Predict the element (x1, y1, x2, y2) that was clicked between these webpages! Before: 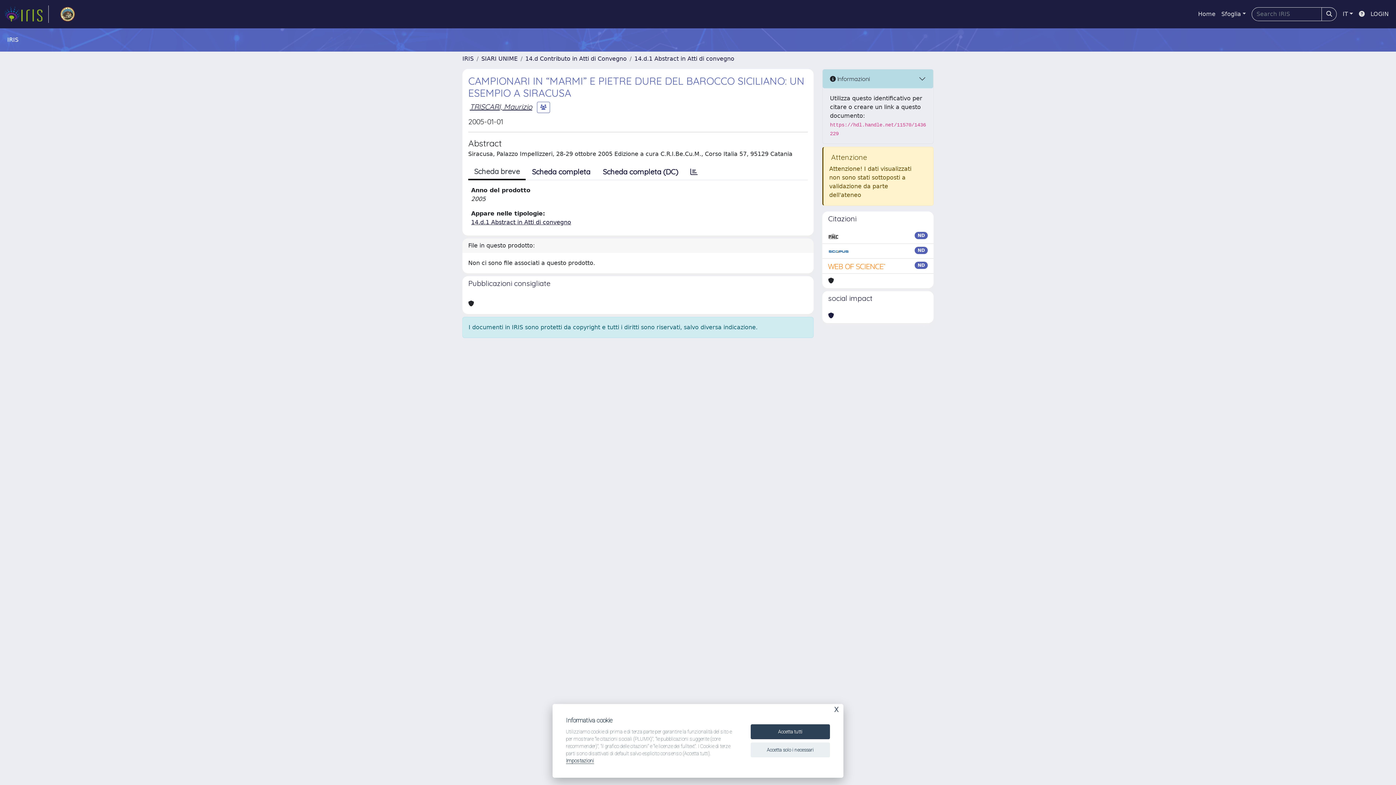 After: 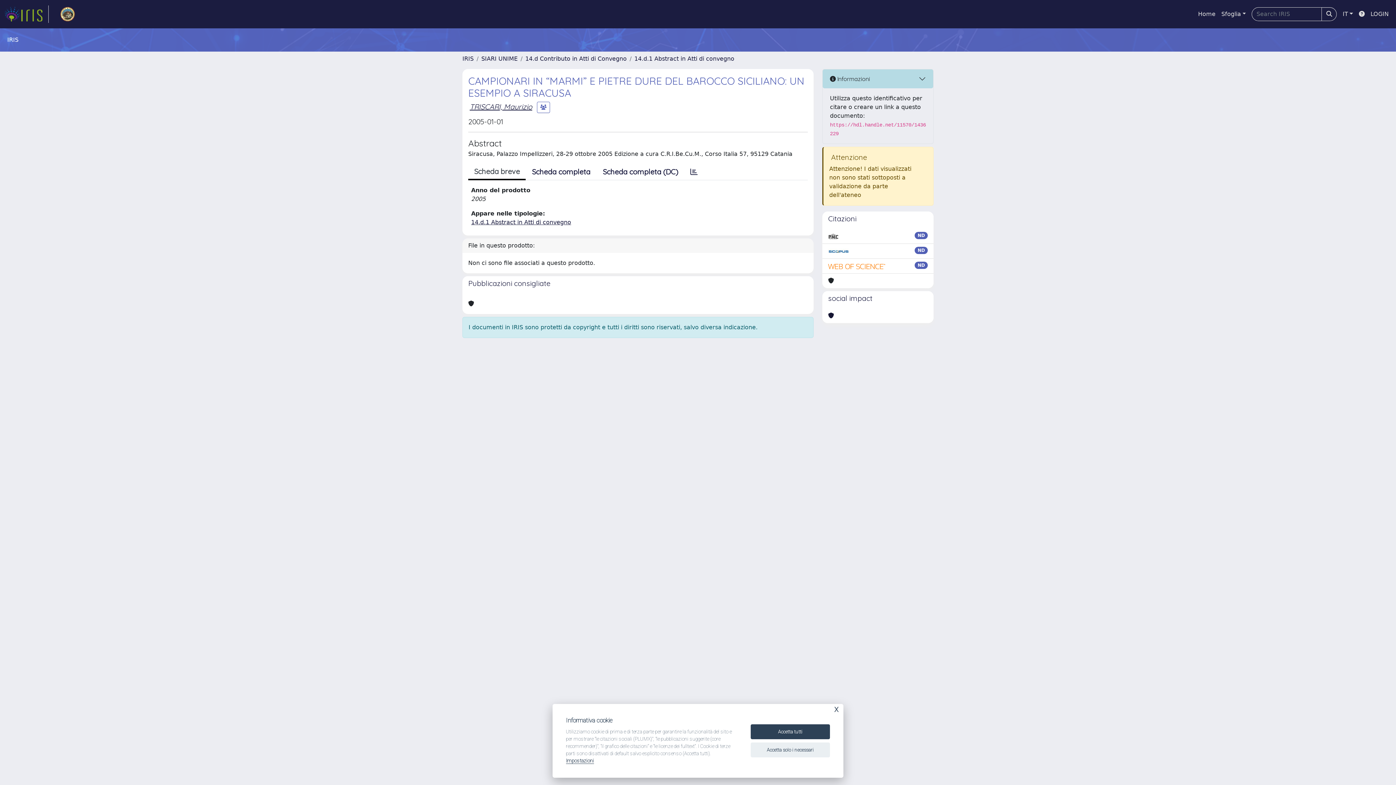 Action: bbox: (828, 311, 834, 320)